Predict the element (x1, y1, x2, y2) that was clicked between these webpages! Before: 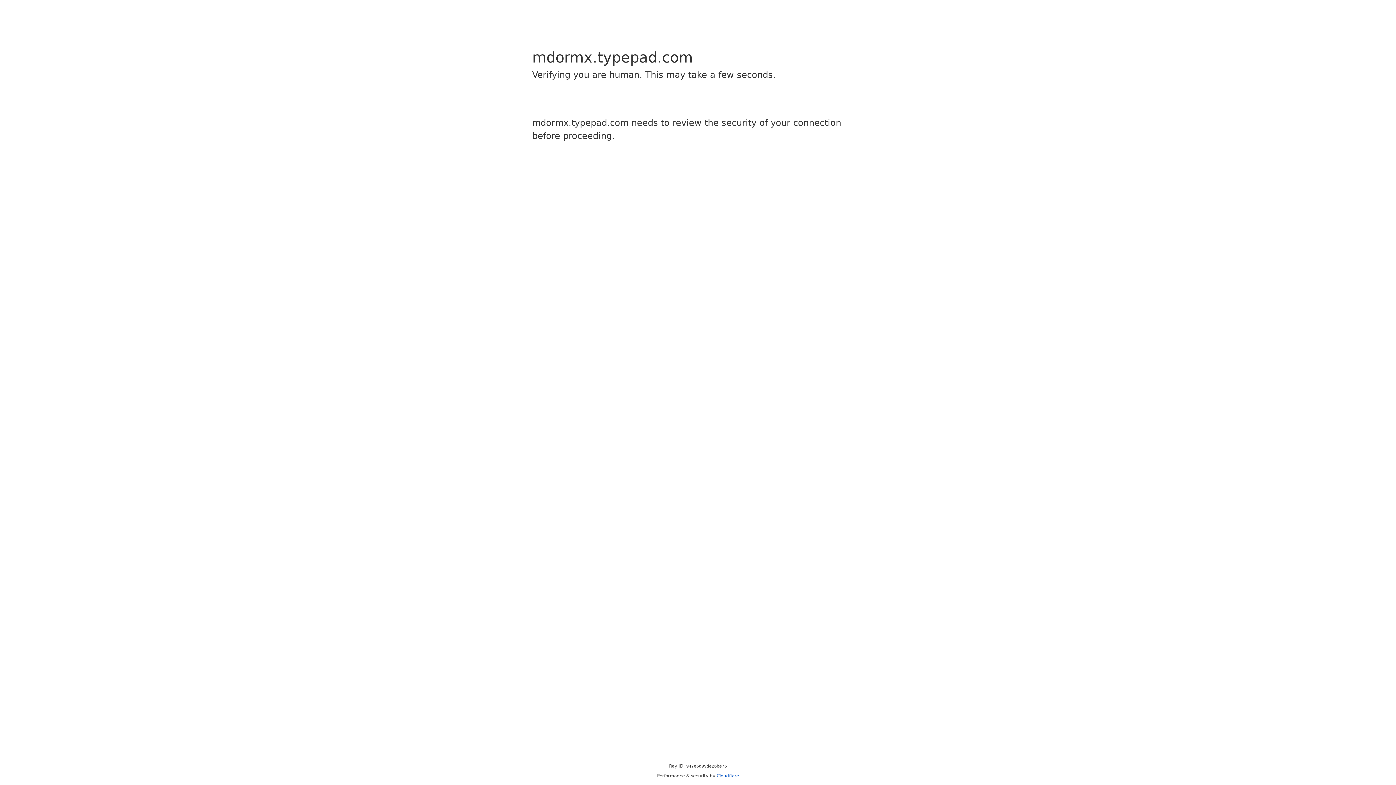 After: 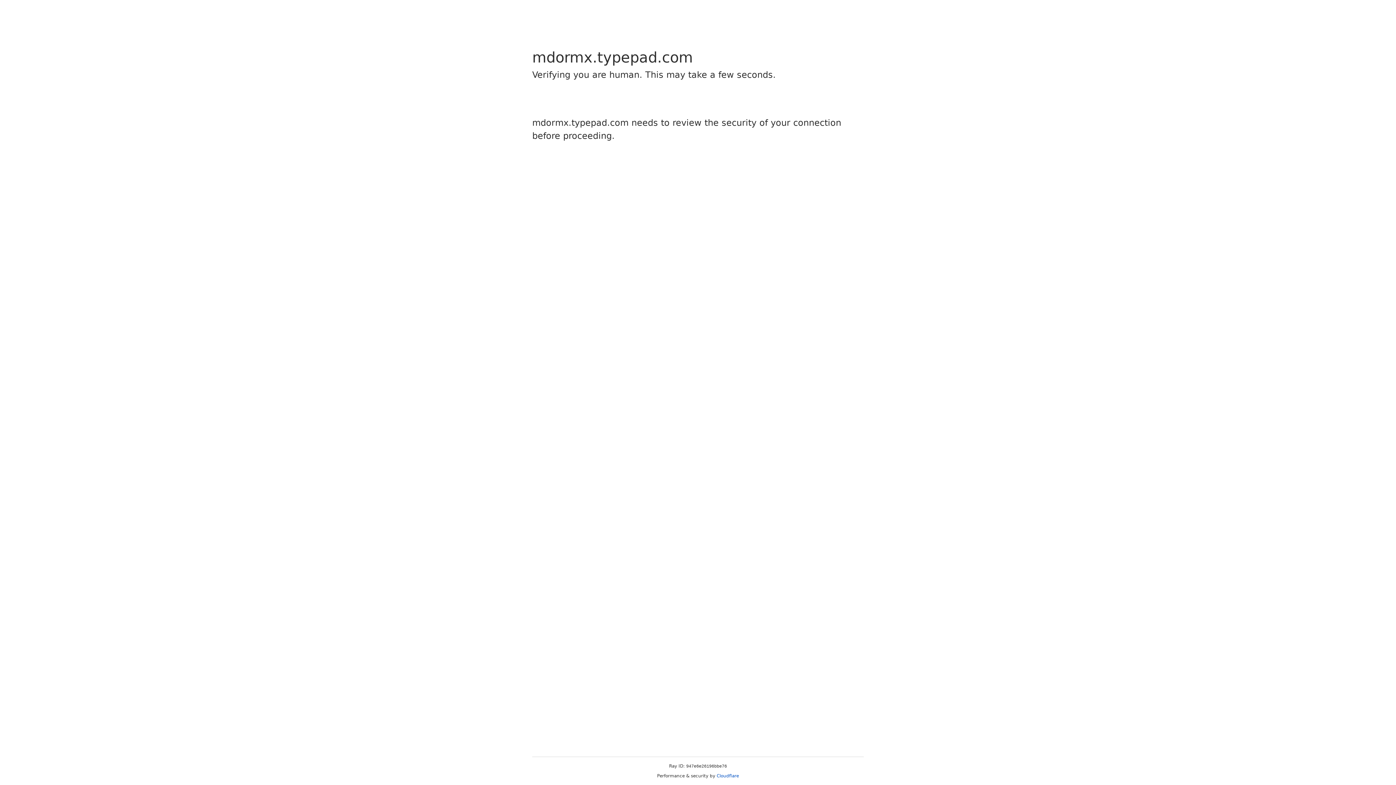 Action: label: Cloudflare bbox: (716, 773, 739, 778)